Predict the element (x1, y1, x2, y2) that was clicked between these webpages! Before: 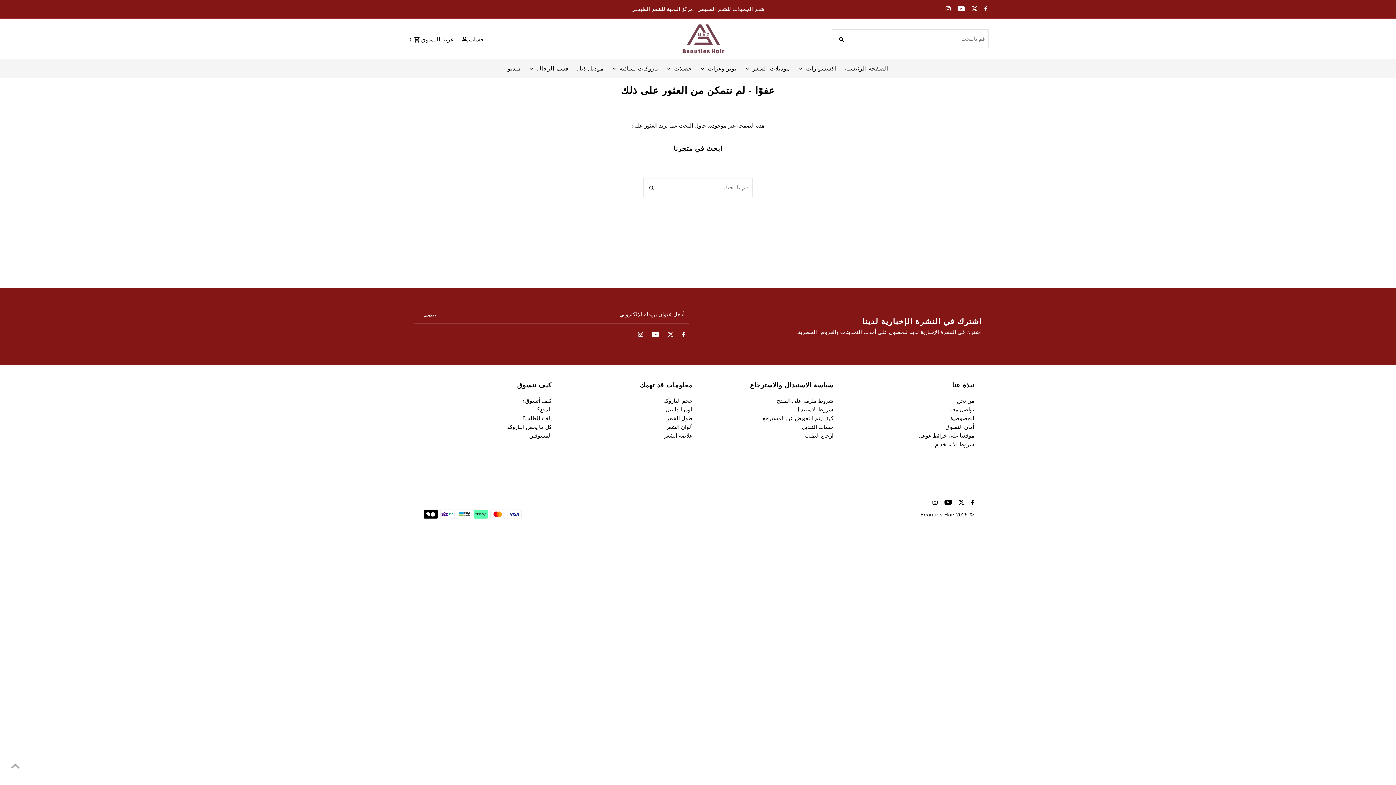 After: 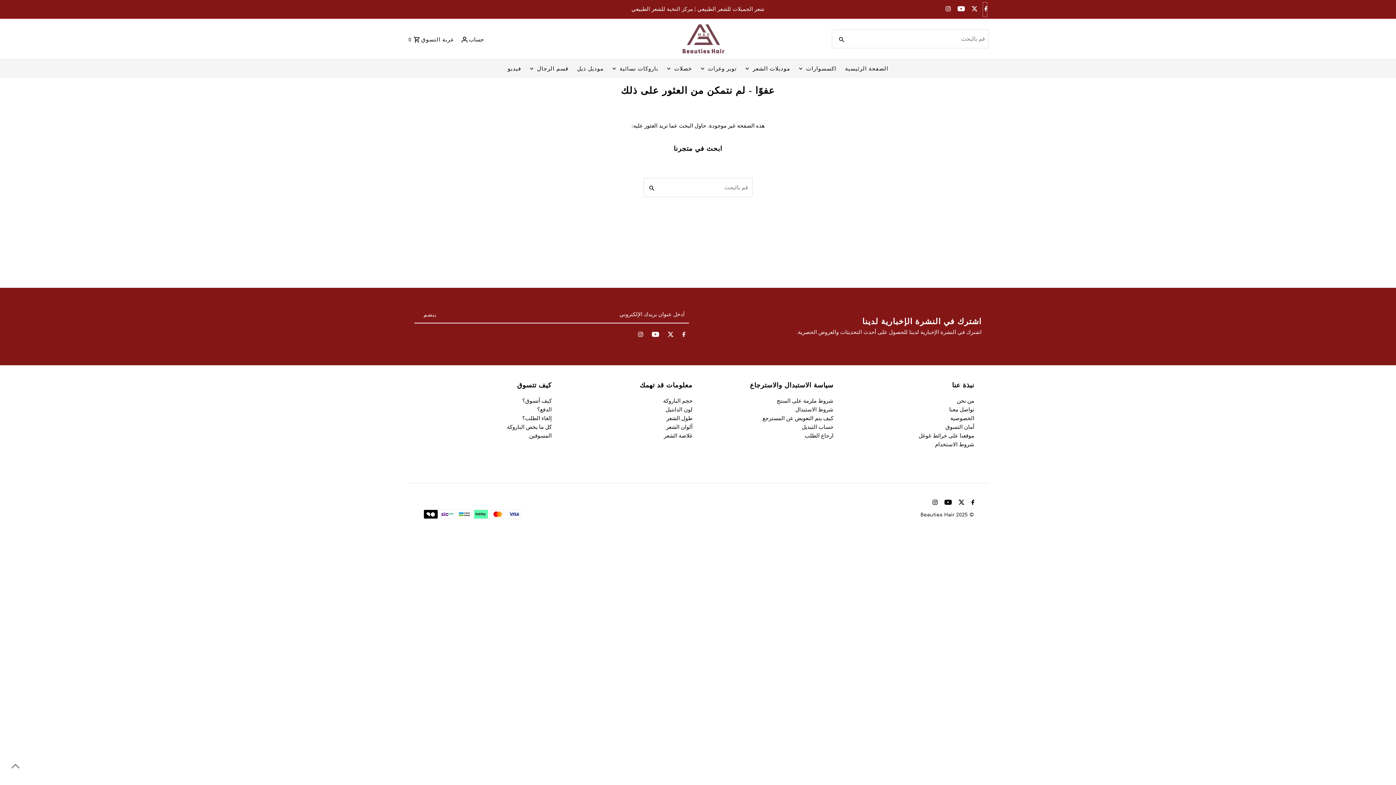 Action: bbox: (982, 2, 987, 16) label: Facebook